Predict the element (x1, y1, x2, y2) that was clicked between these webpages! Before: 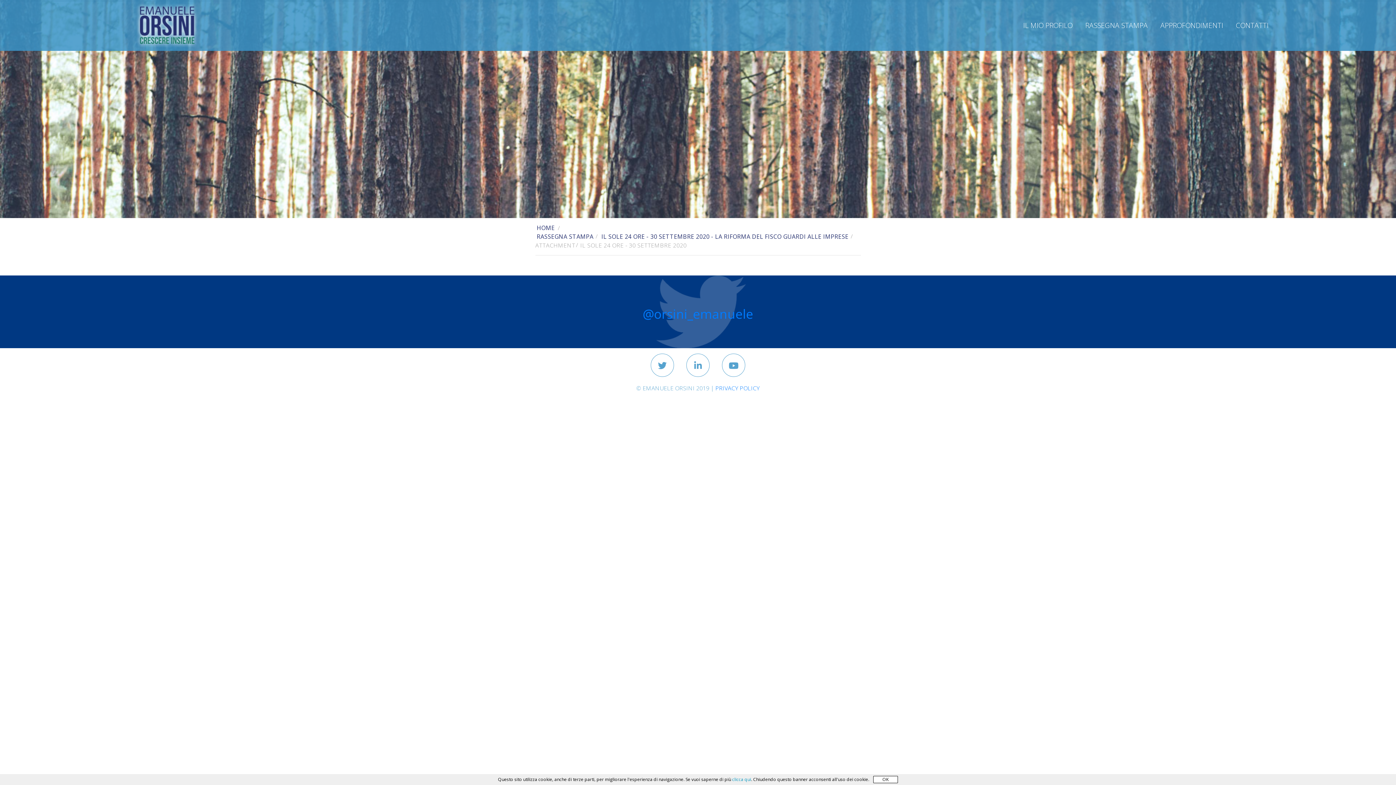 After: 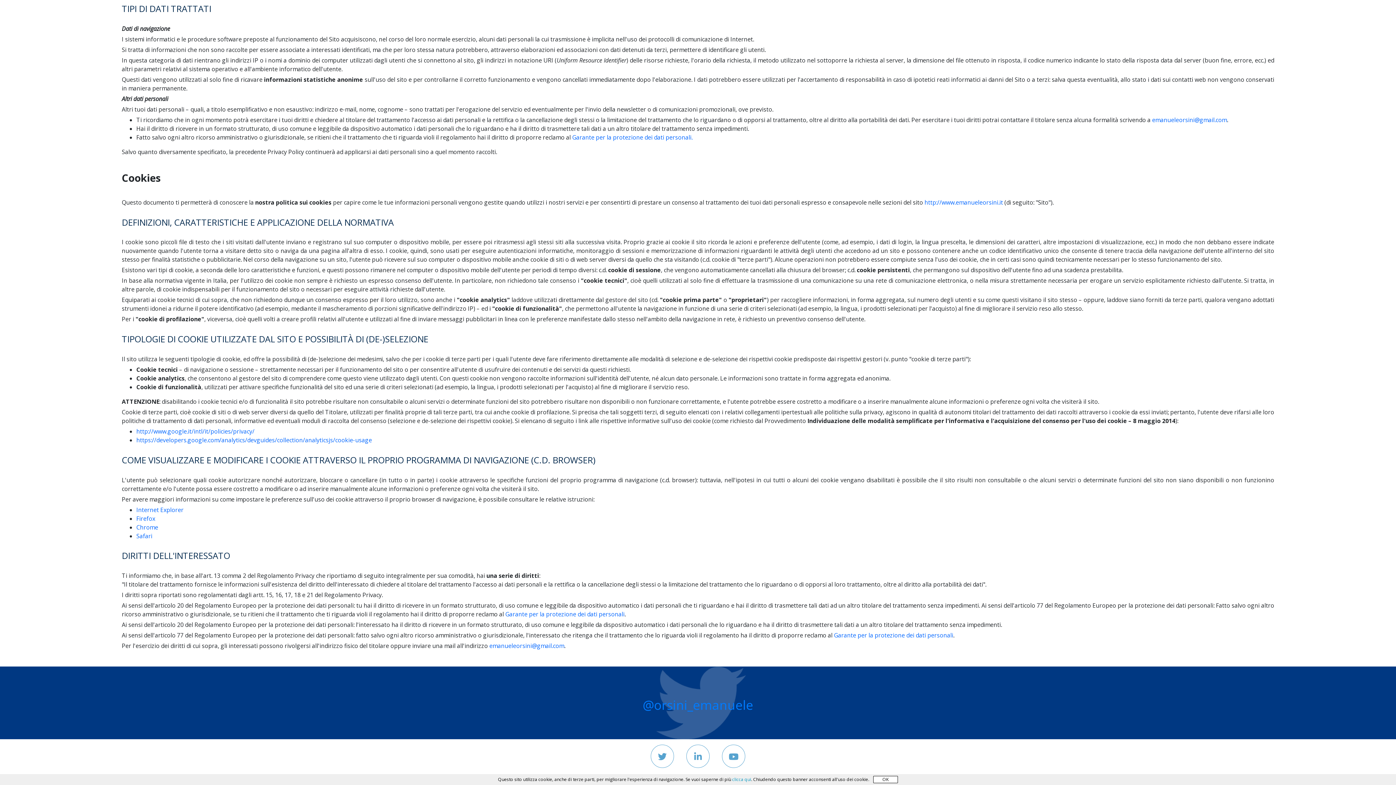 Action: label: clicca qui bbox: (732, 776, 751, 782)